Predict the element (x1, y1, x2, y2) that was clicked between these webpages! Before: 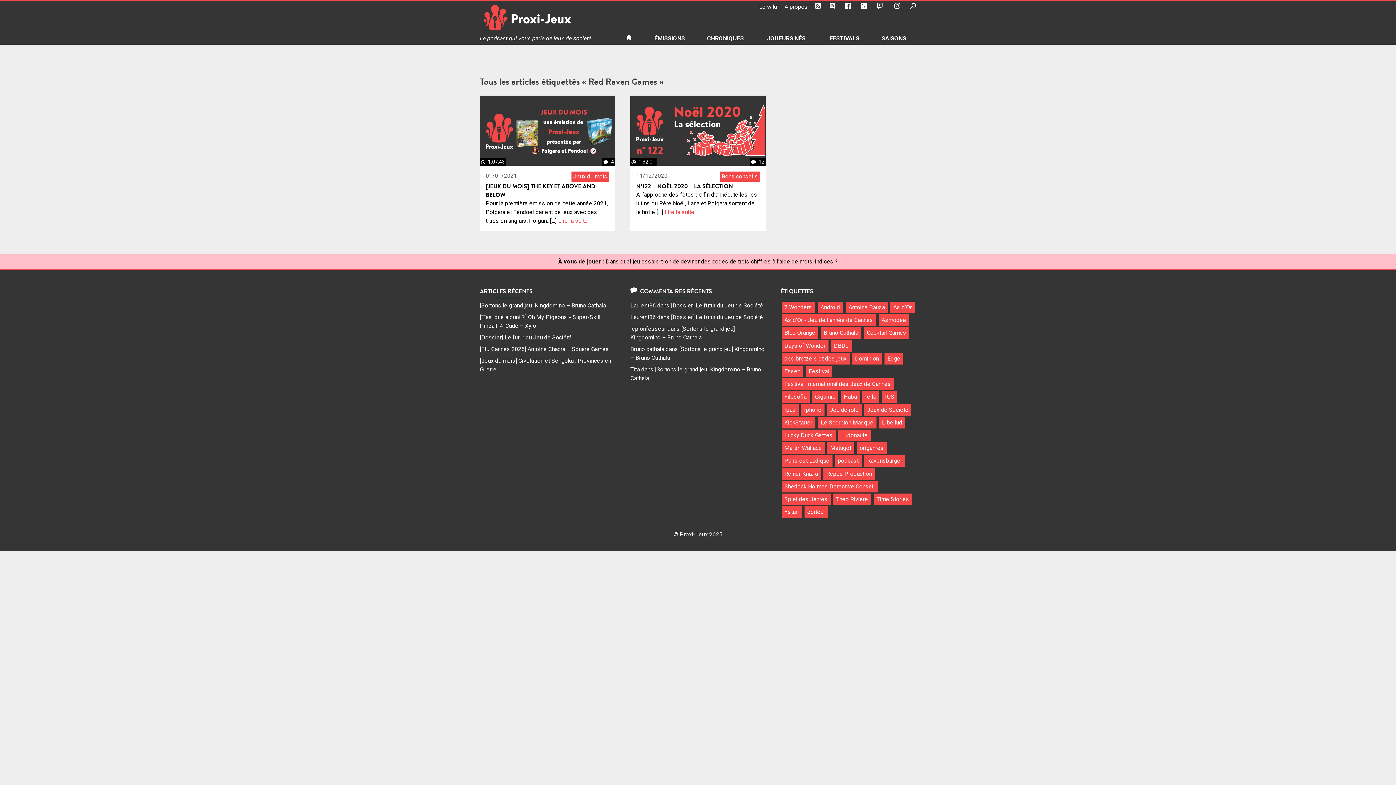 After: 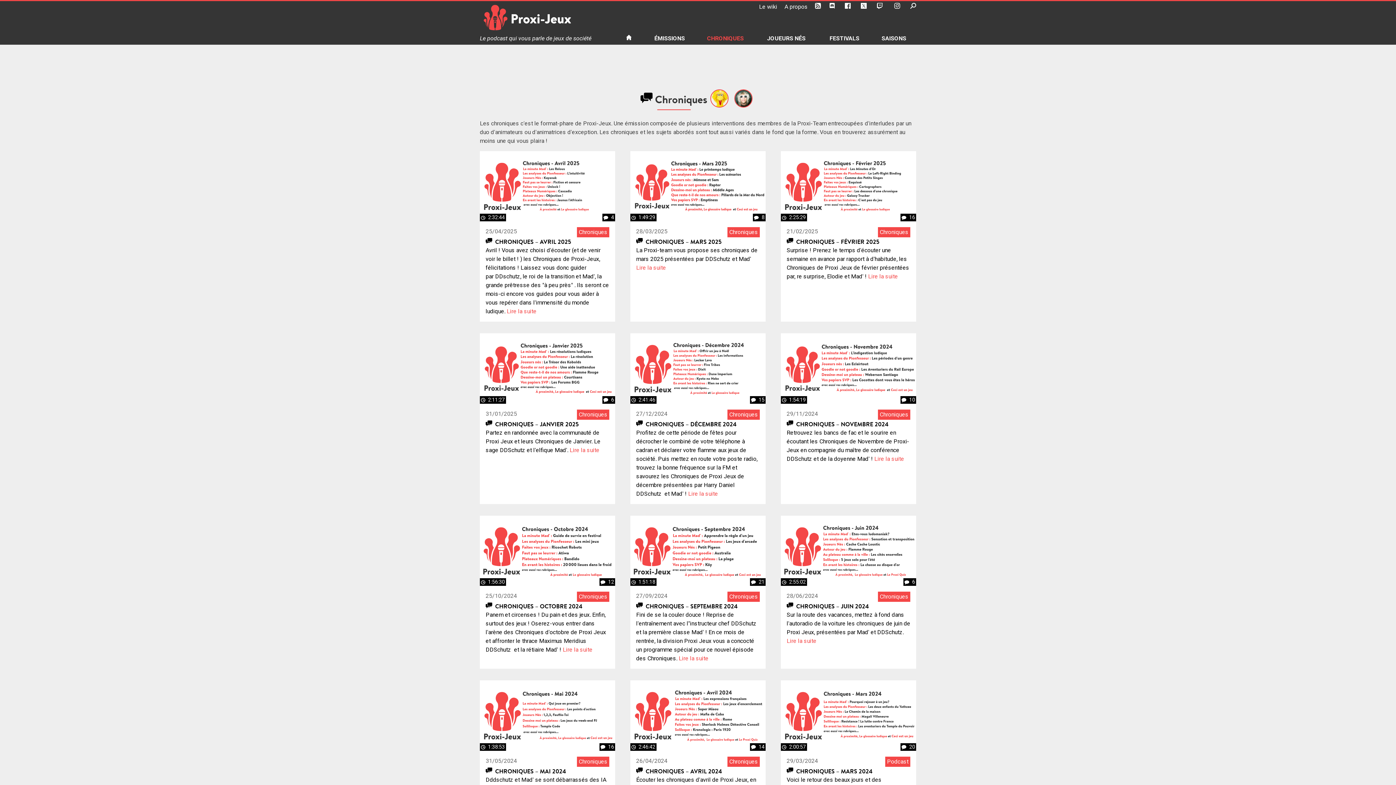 Action: bbox: (695, 32, 745, 44) label: CHRONIQUES